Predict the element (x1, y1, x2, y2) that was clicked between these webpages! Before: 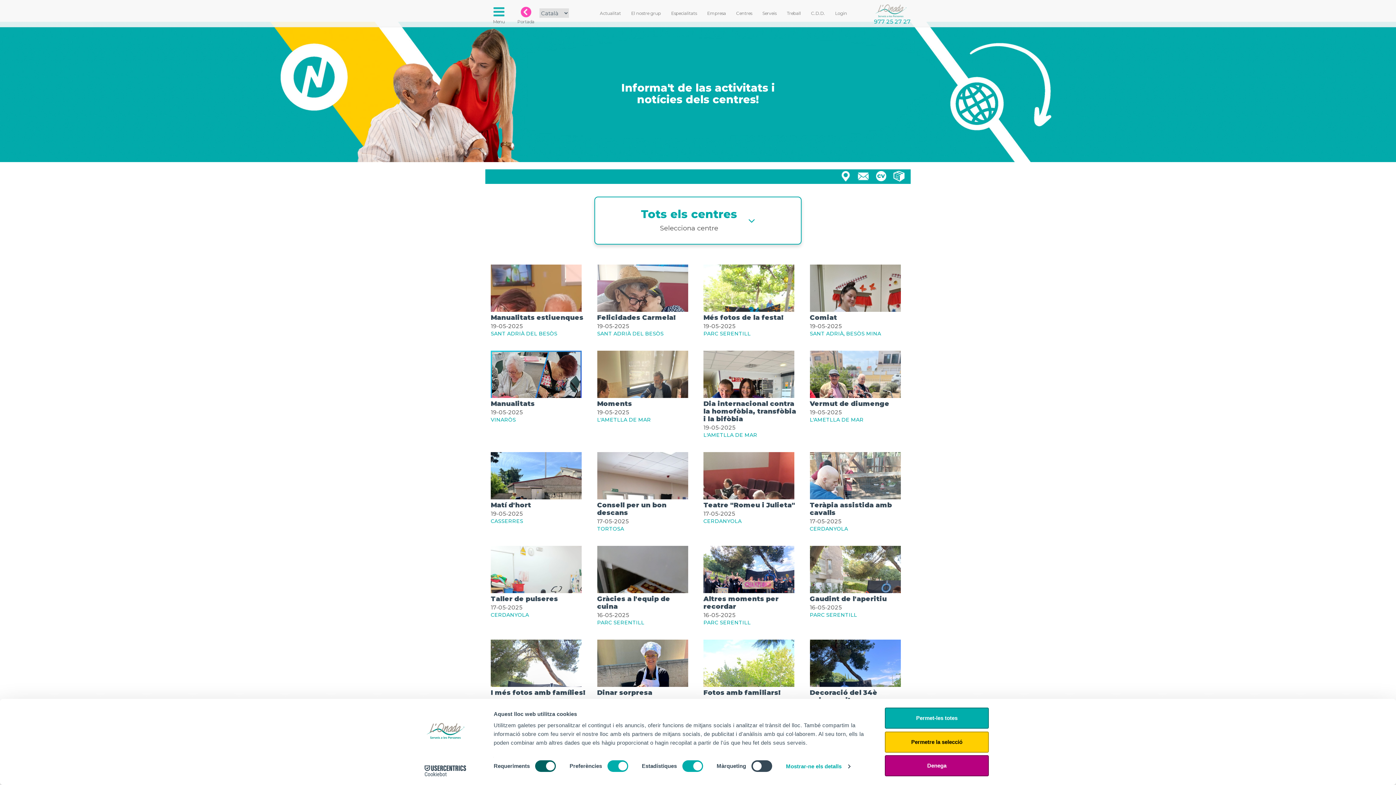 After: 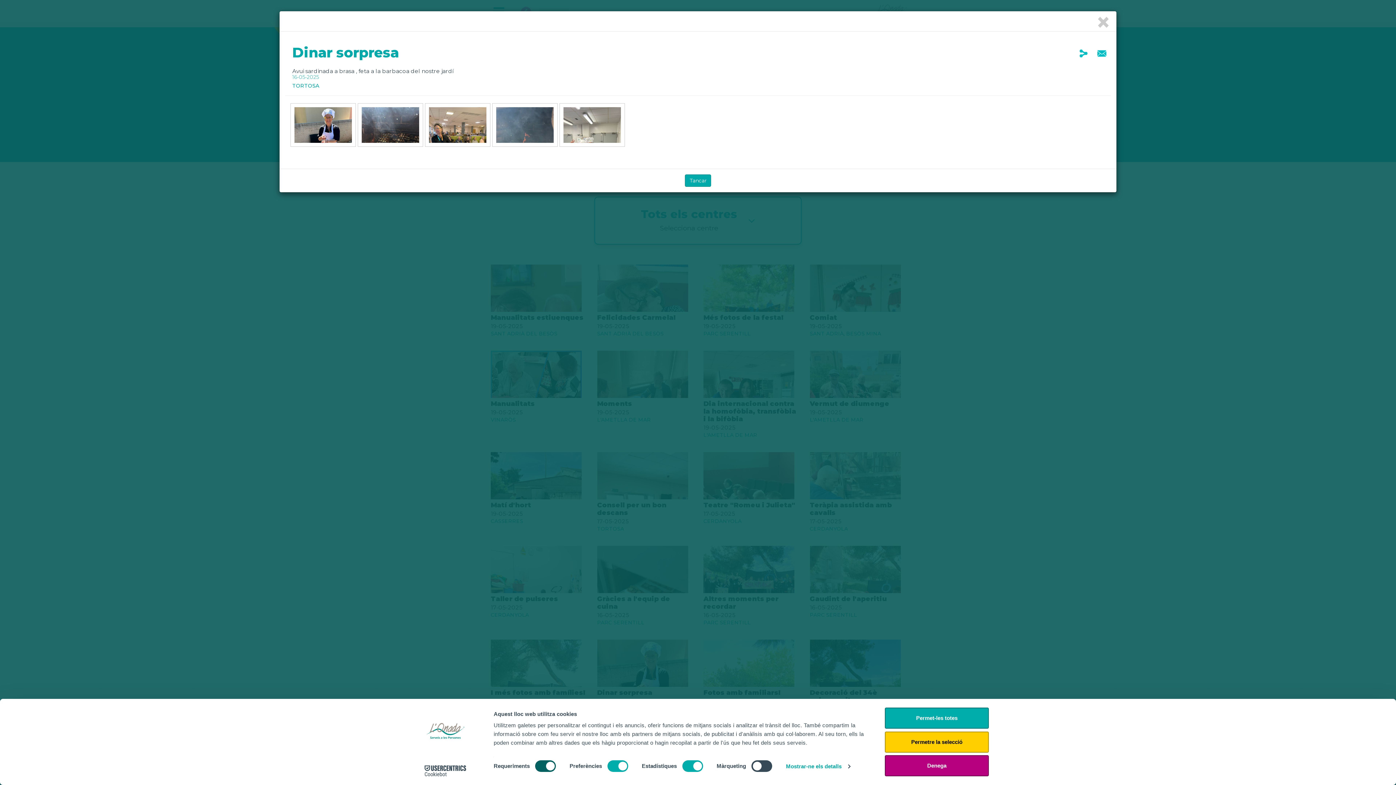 Action: label: Dinar sorpresa bbox: (597, 689, 692, 696)